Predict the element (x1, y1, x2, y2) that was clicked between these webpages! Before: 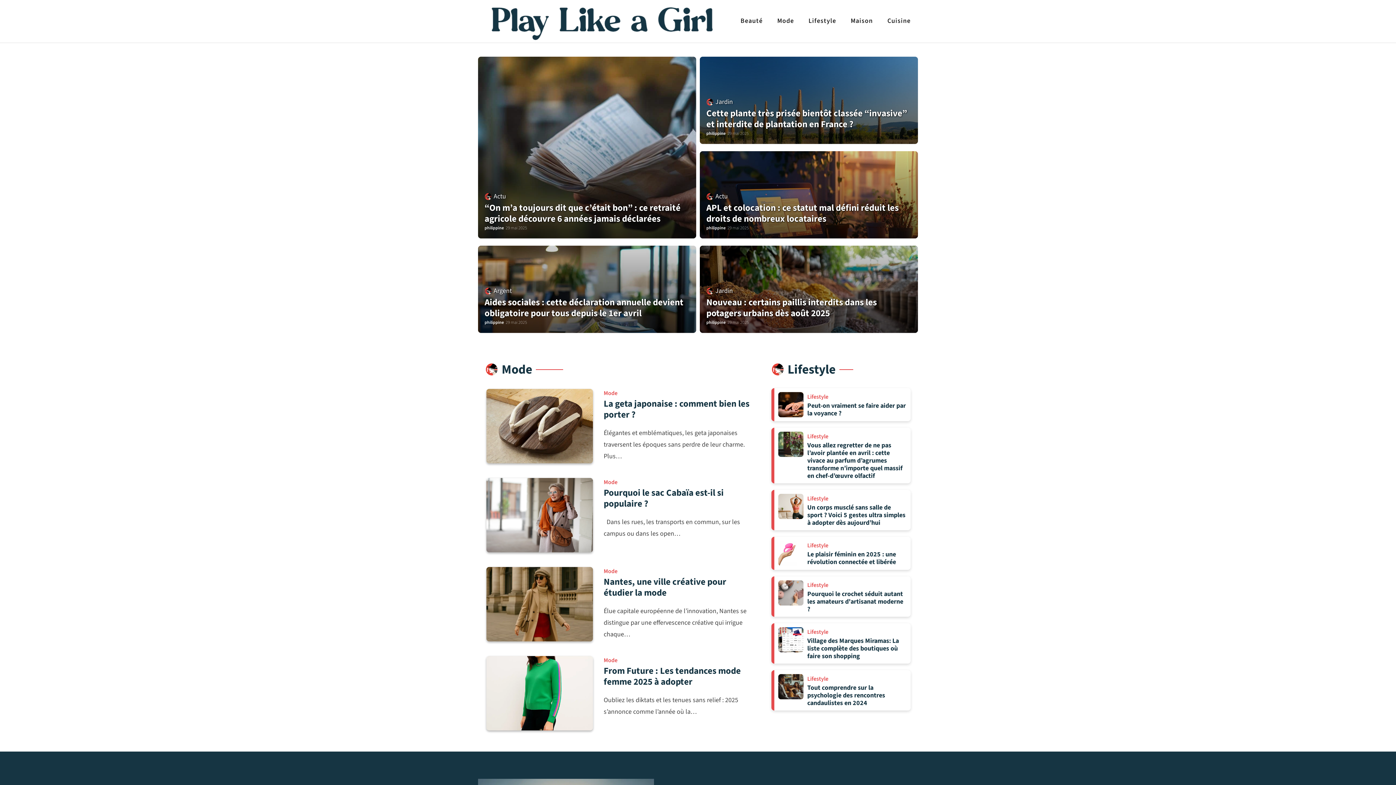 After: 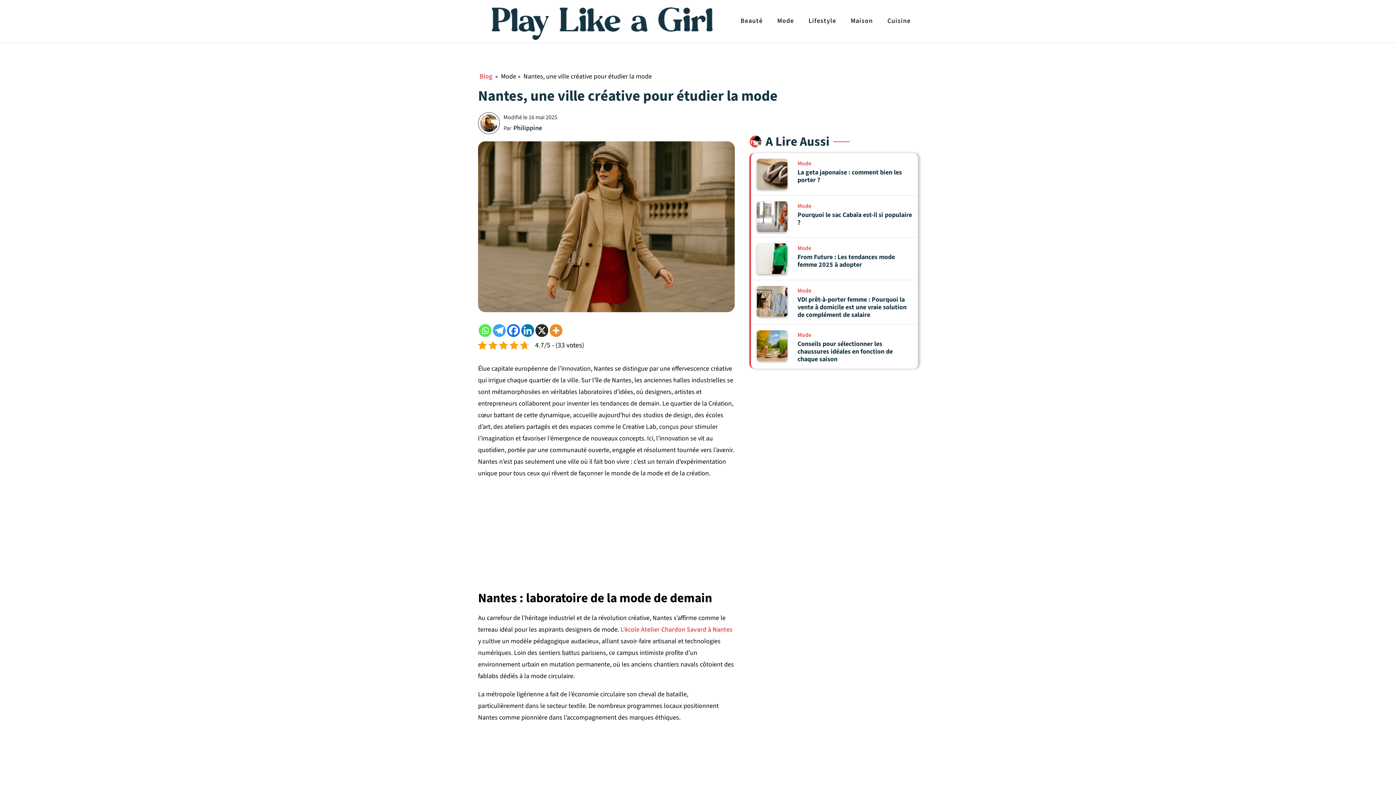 Action: bbox: (486, 567, 592, 641)